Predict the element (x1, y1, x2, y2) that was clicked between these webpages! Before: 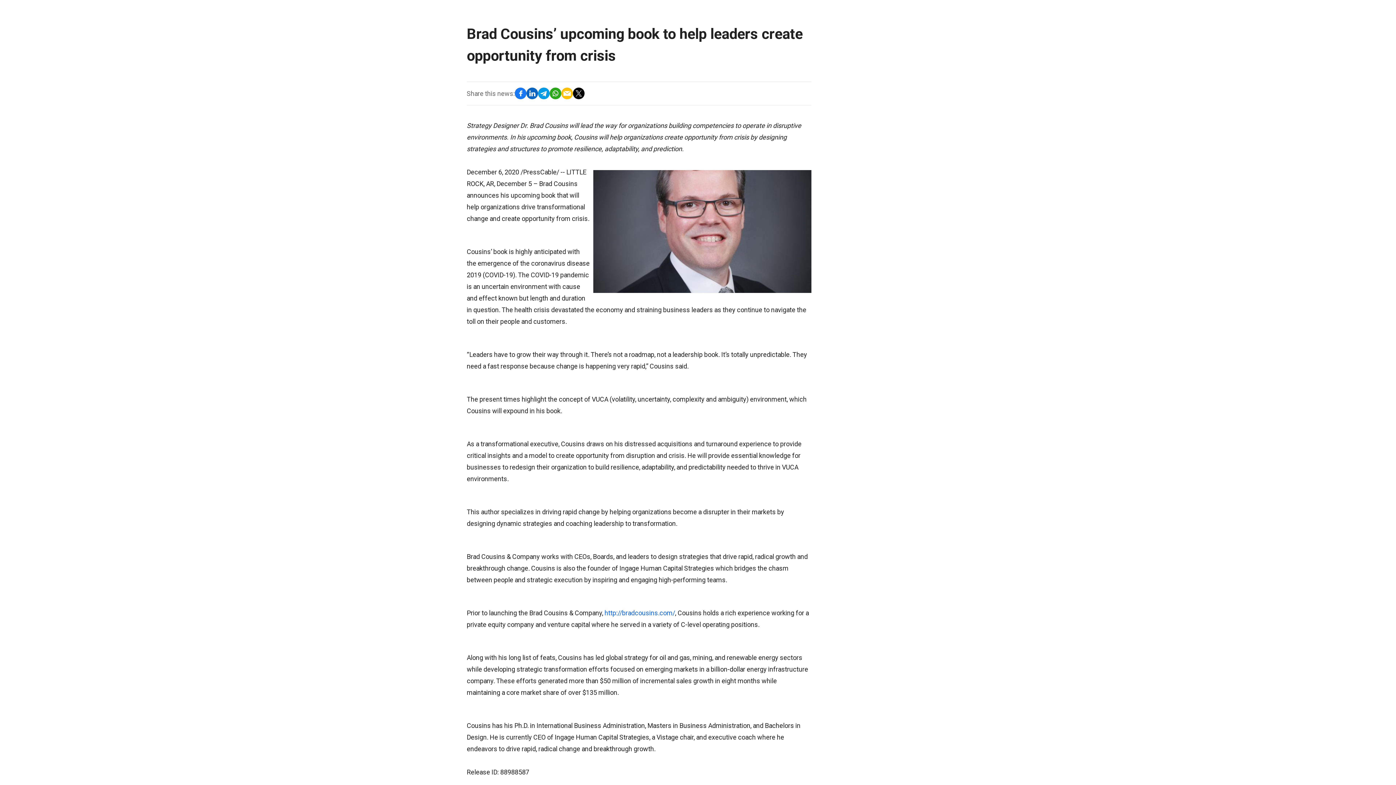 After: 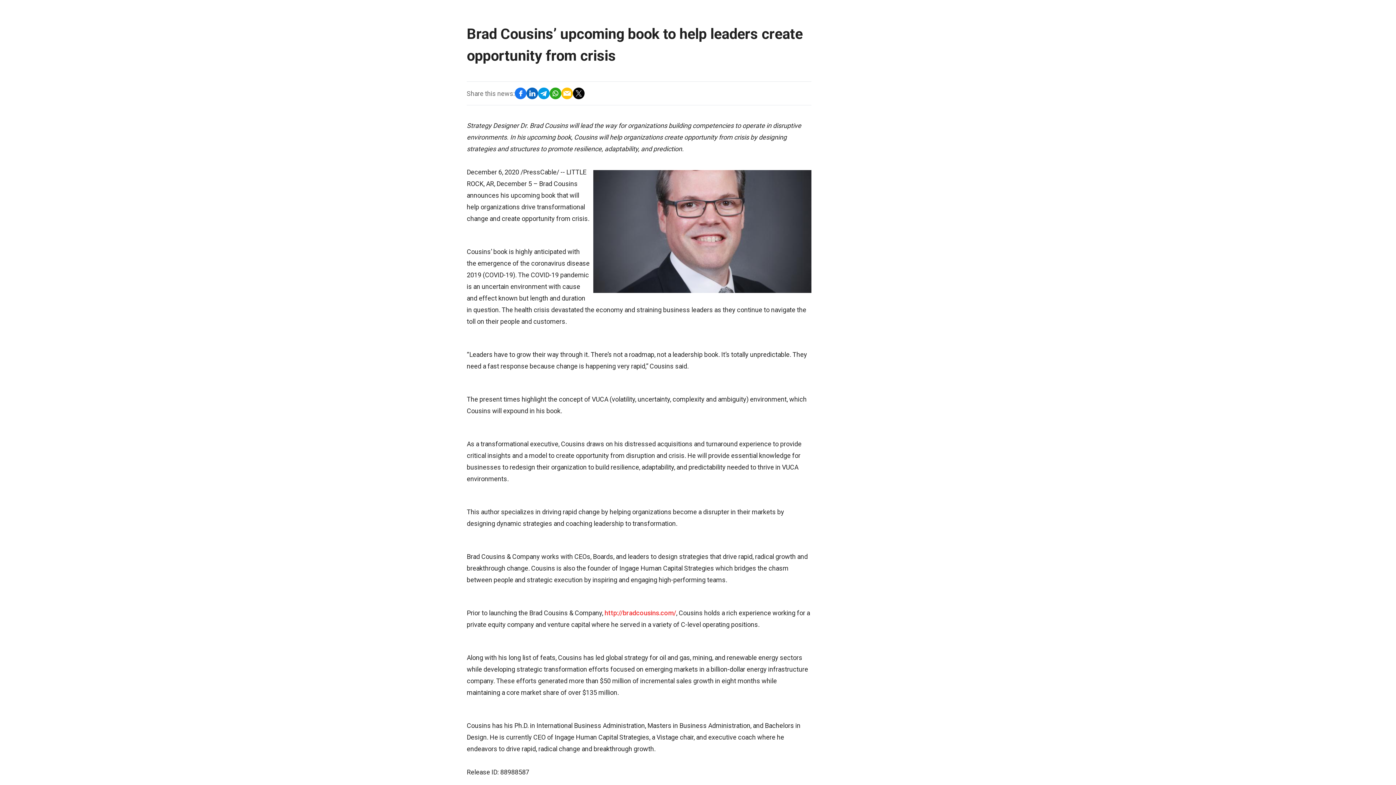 Action: bbox: (604, 609, 675, 617) label: http://bradcousins.com/